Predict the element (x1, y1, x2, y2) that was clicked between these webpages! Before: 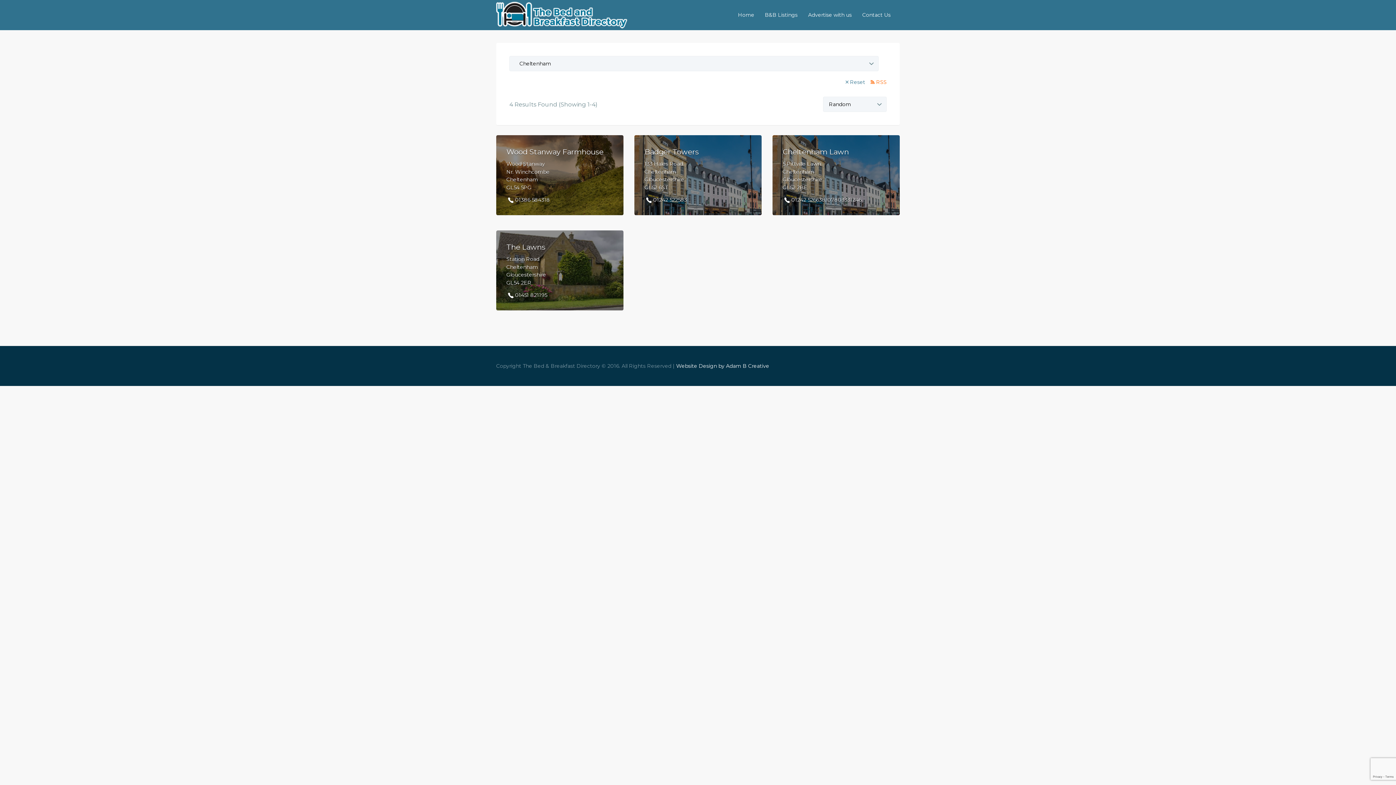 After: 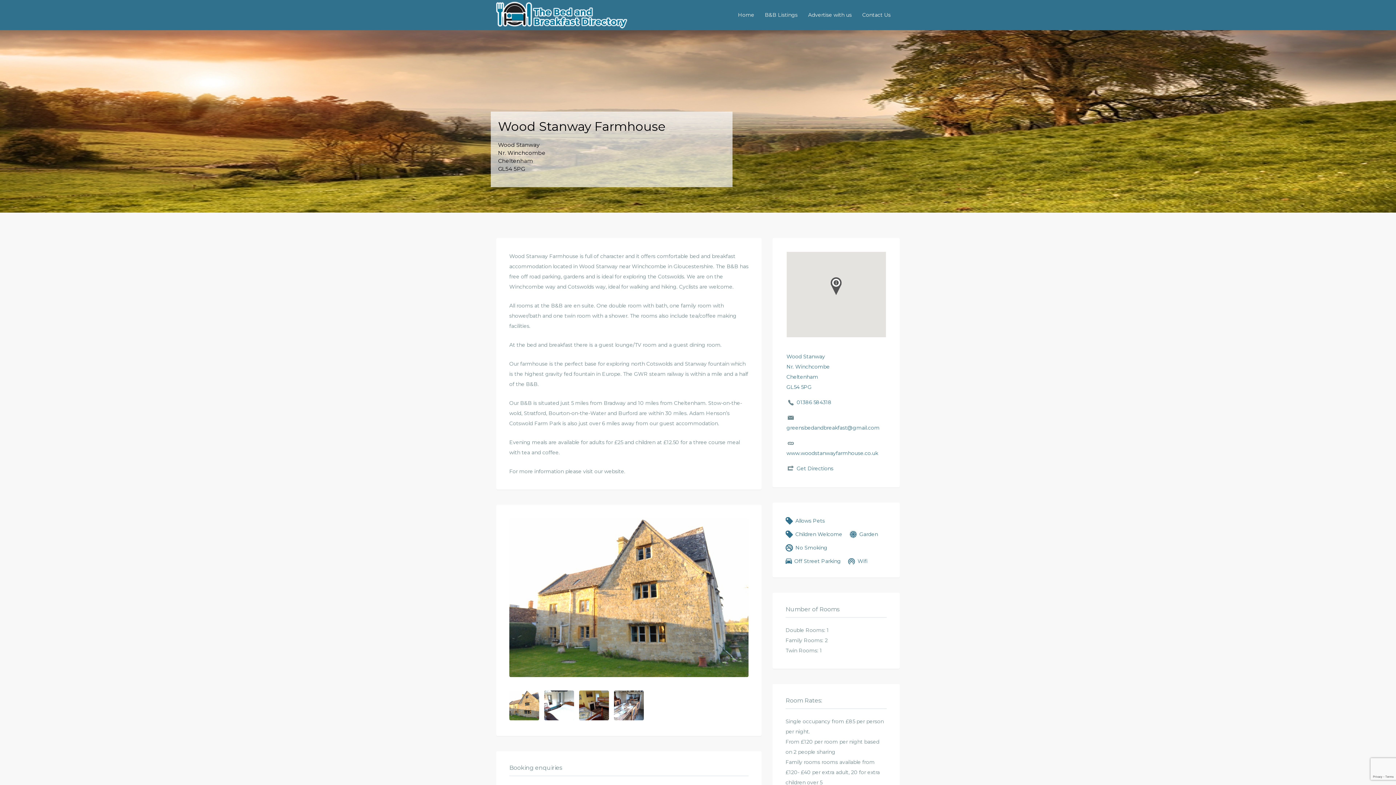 Action: bbox: (496, 135, 623, 215)